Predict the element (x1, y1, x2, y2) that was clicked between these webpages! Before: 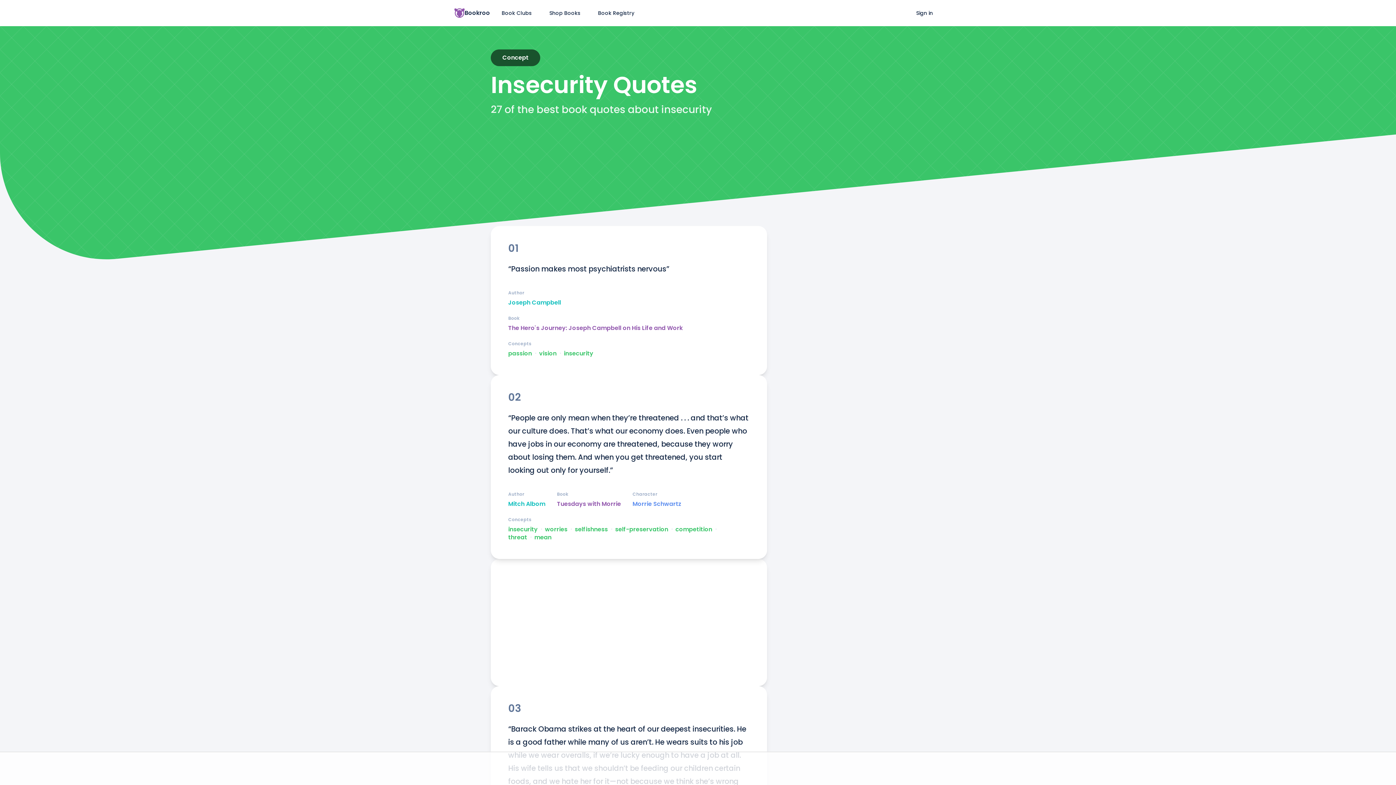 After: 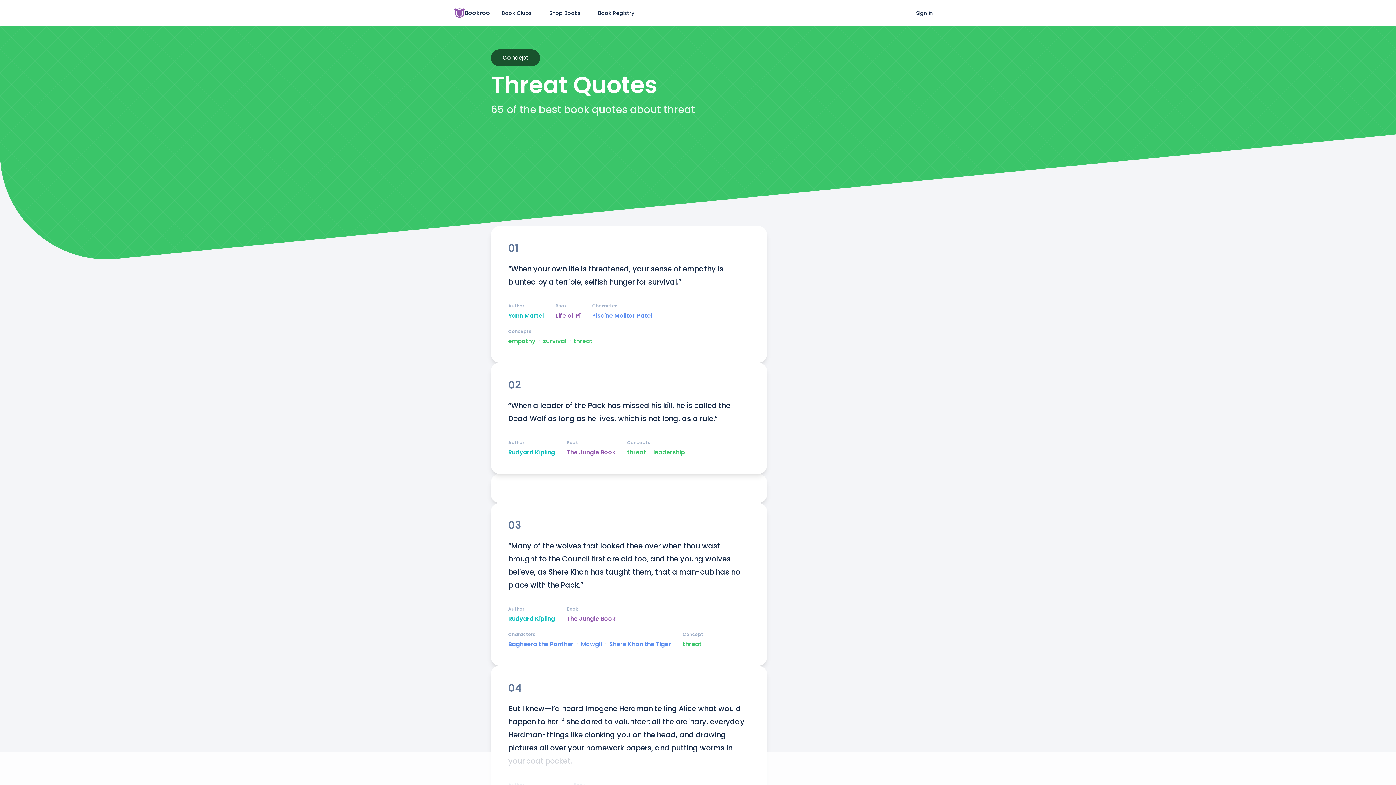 Action: bbox: (508, 533, 527, 541) label: threat